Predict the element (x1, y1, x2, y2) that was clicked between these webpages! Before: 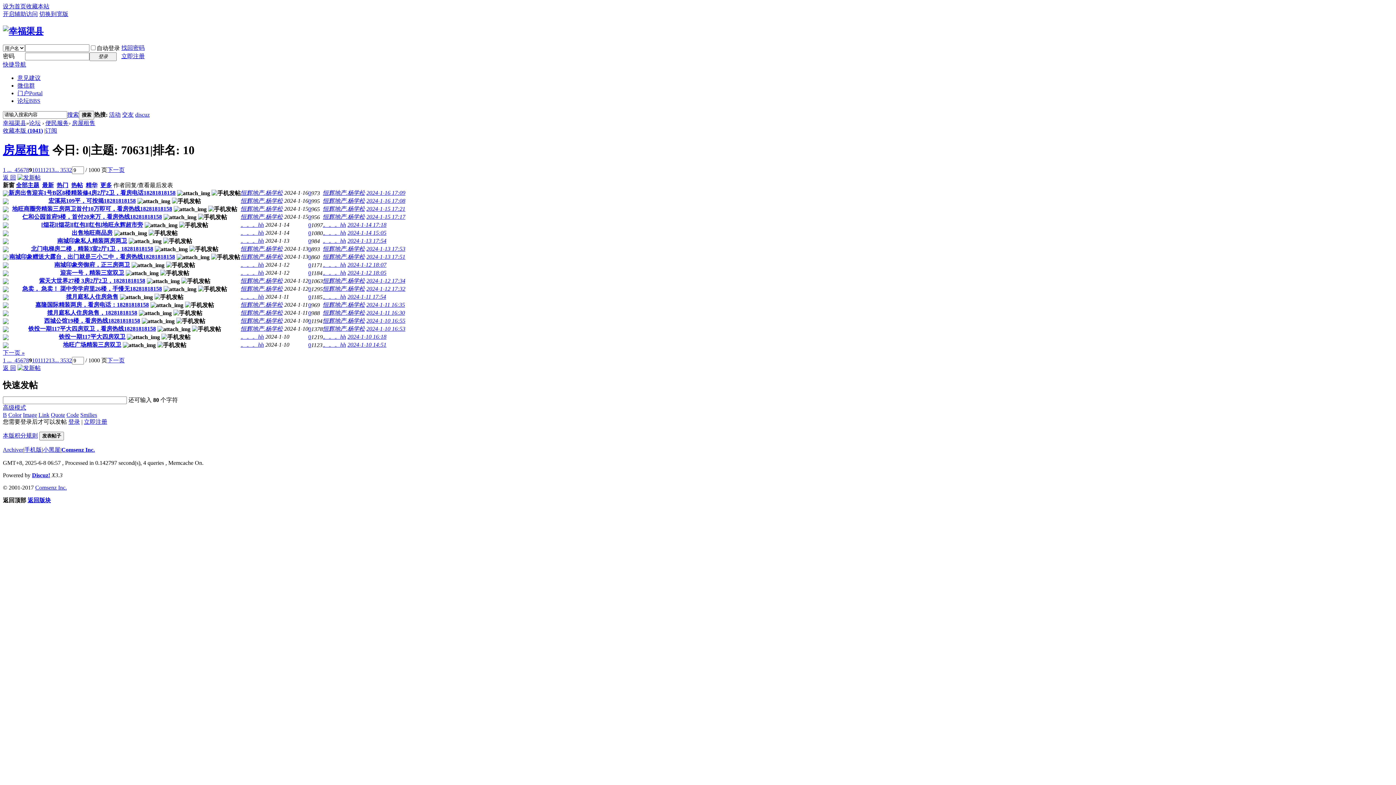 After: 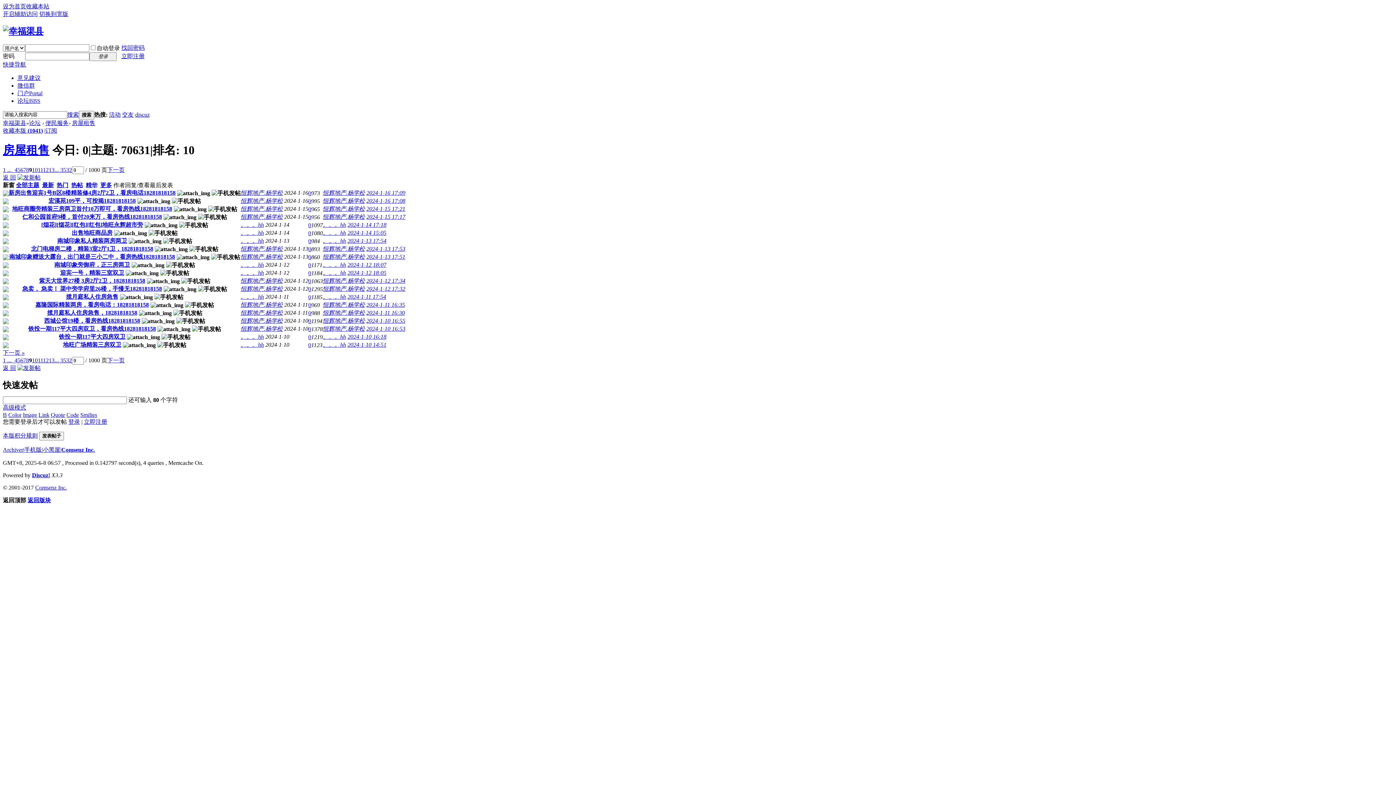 Action: bbox: (2, 231, 8, 237)